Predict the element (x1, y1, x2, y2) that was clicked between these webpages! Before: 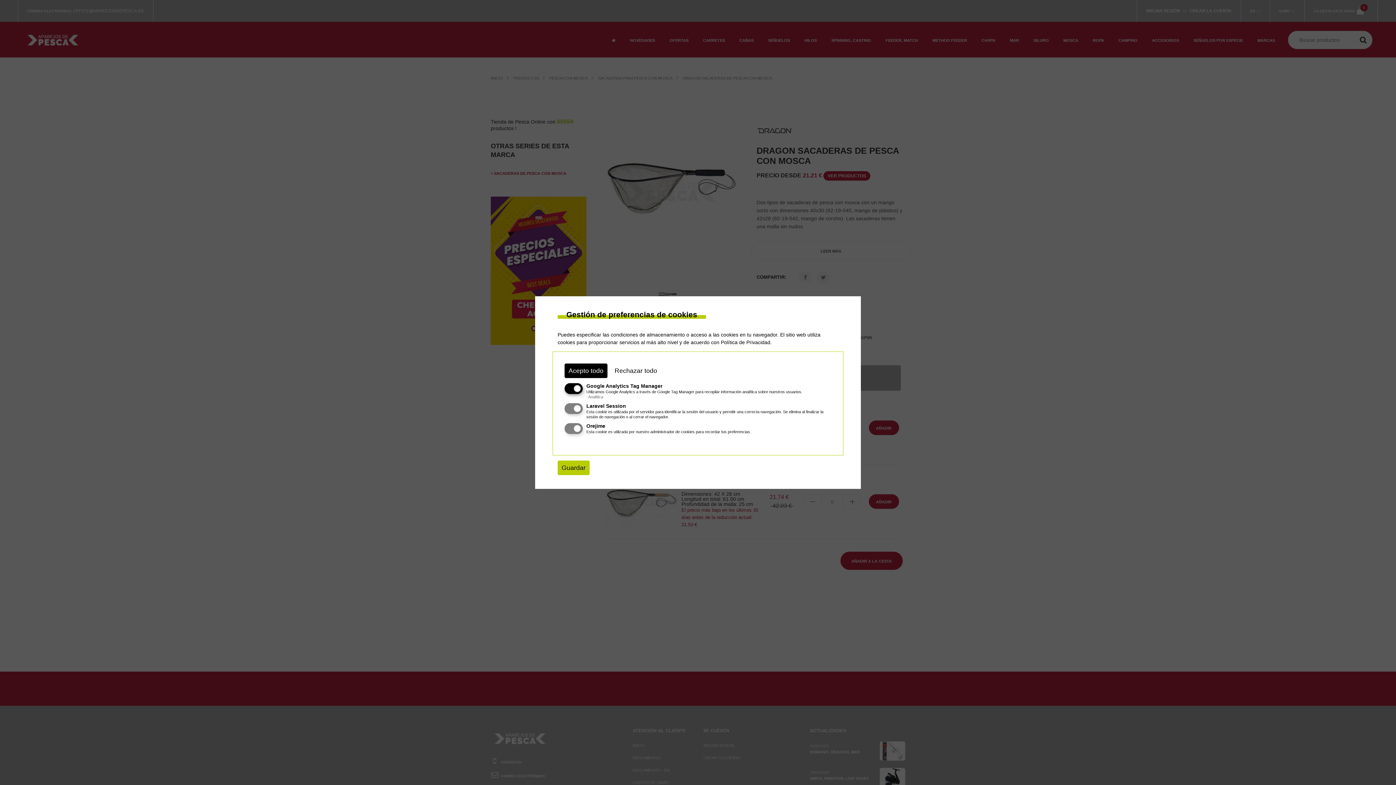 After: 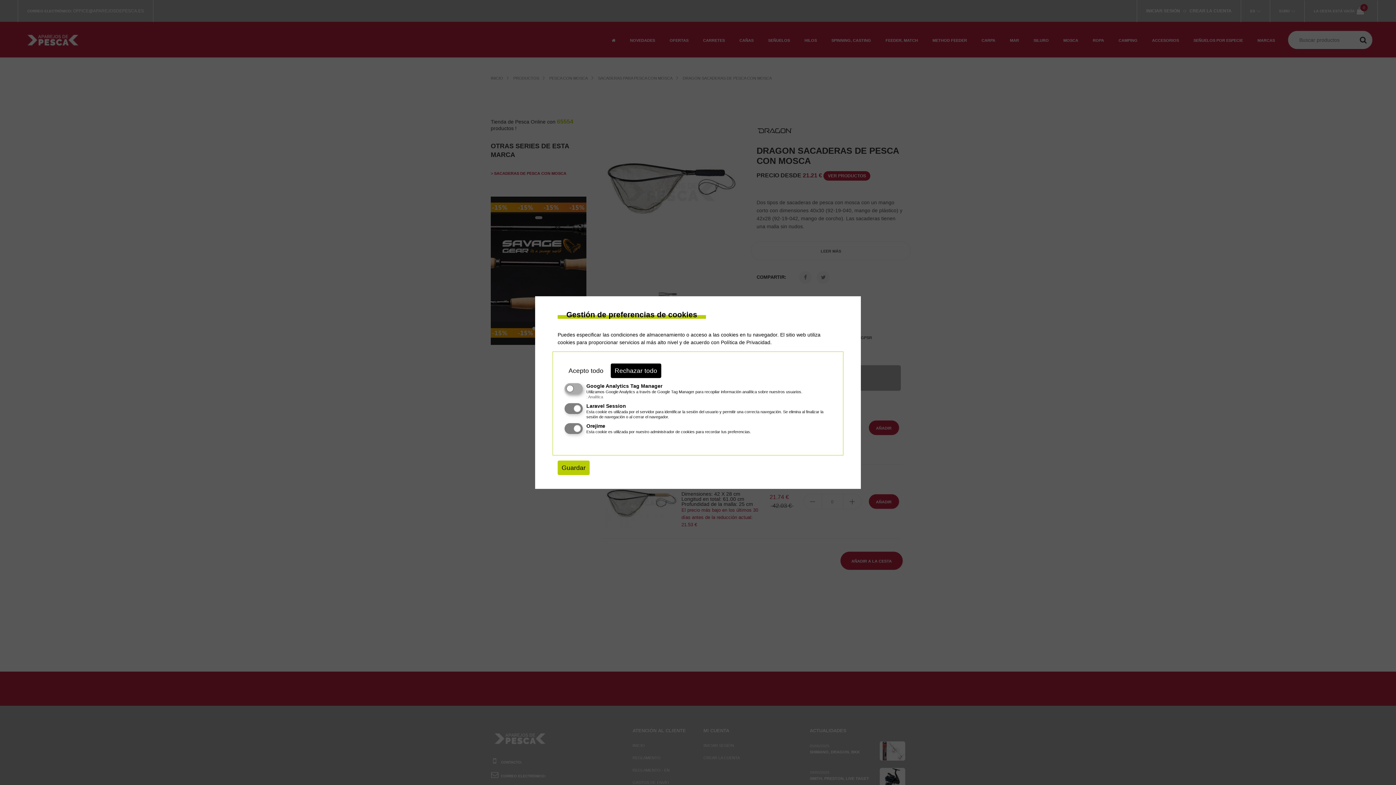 Action: bbox: (610, 363, 661, 378) label: Rechazar todo